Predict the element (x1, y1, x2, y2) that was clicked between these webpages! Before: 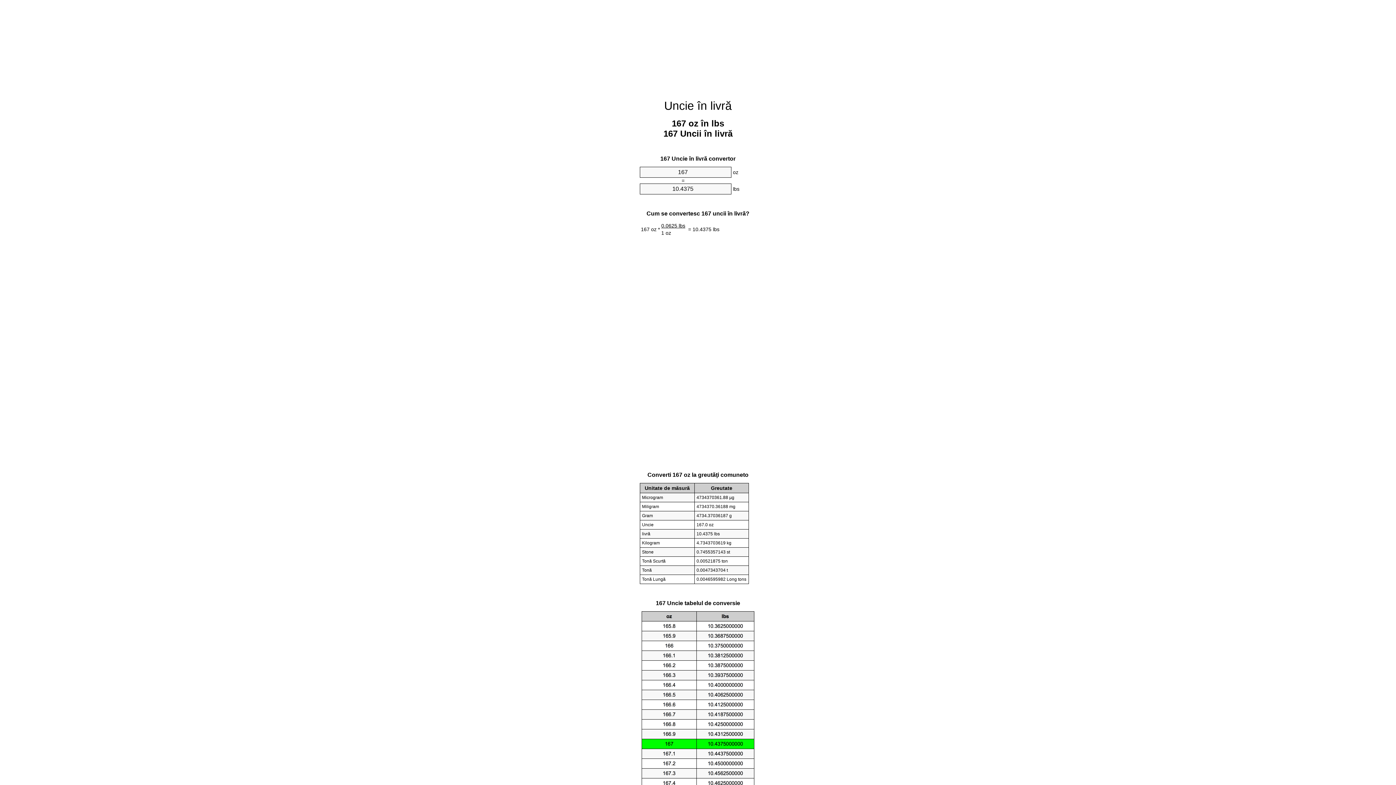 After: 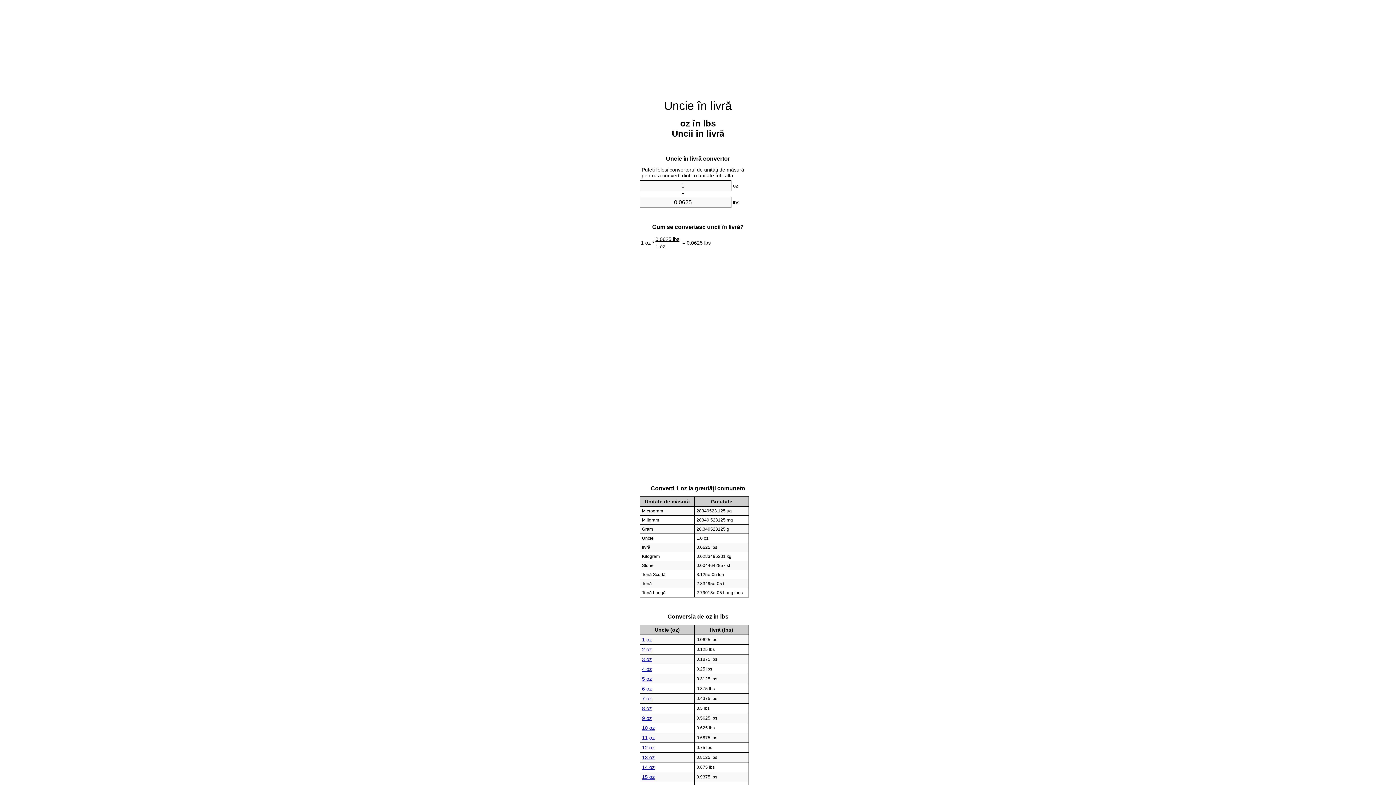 Action: label: Uncie în livră bbox: (664, 99, 732, 112)